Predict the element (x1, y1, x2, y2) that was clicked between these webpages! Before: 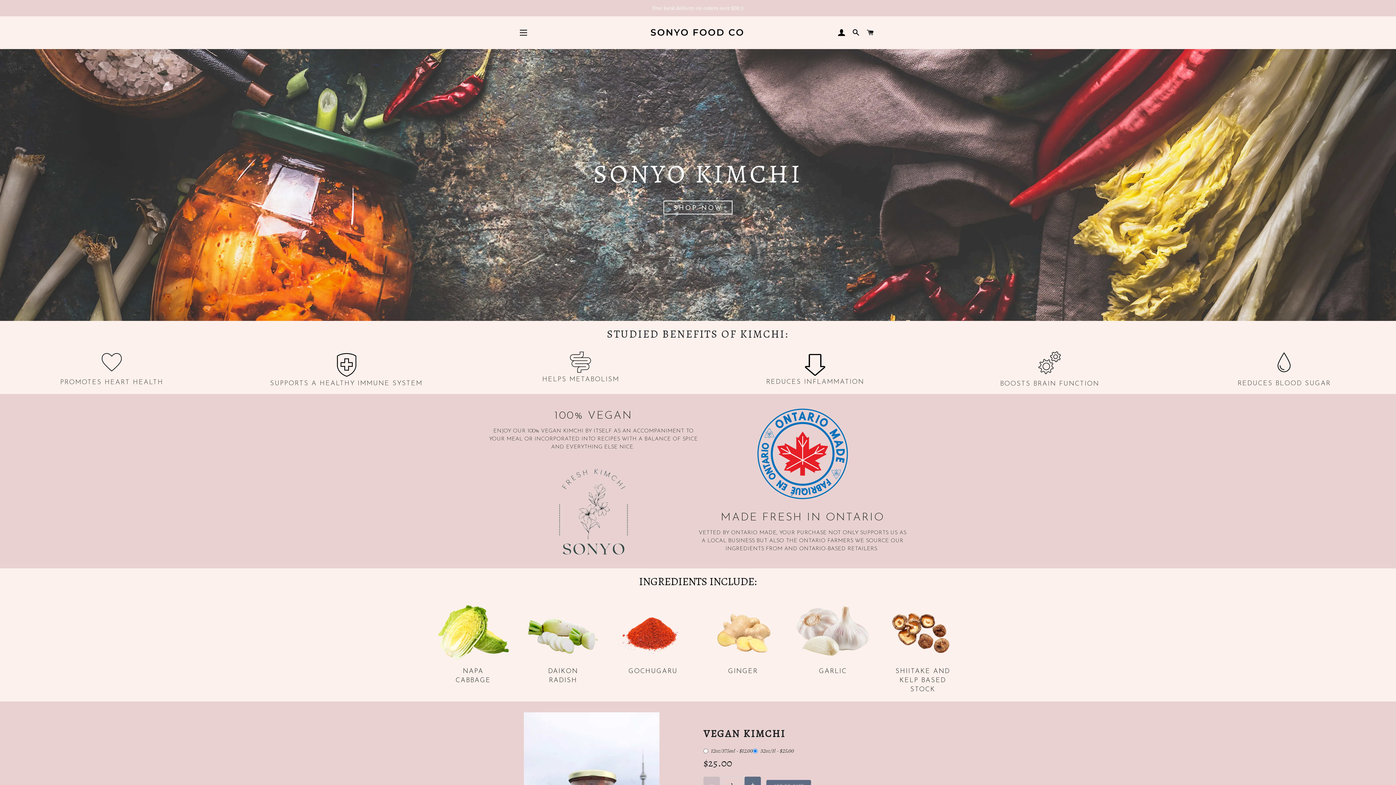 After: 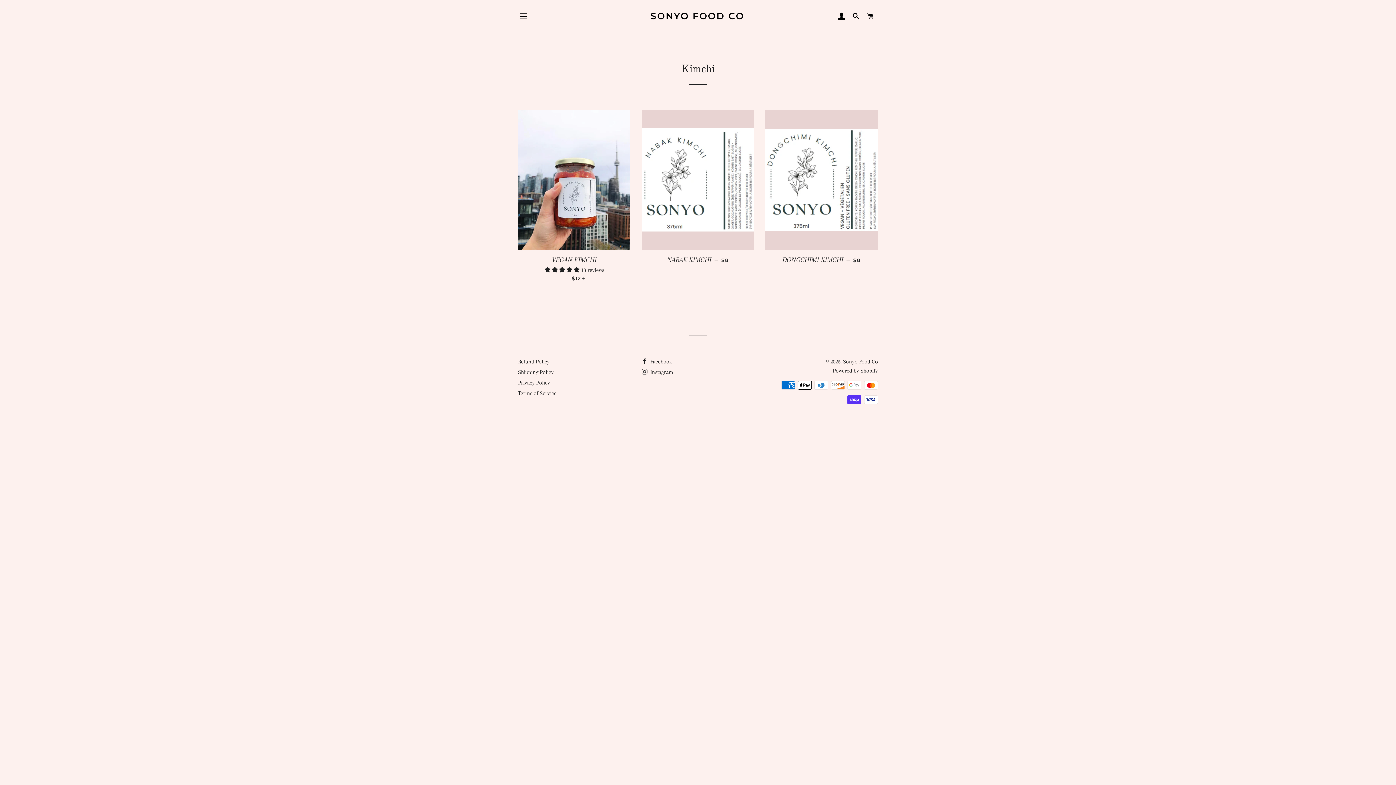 Action: bbox: (663, 200, 732, 214) label: SHOP NOW